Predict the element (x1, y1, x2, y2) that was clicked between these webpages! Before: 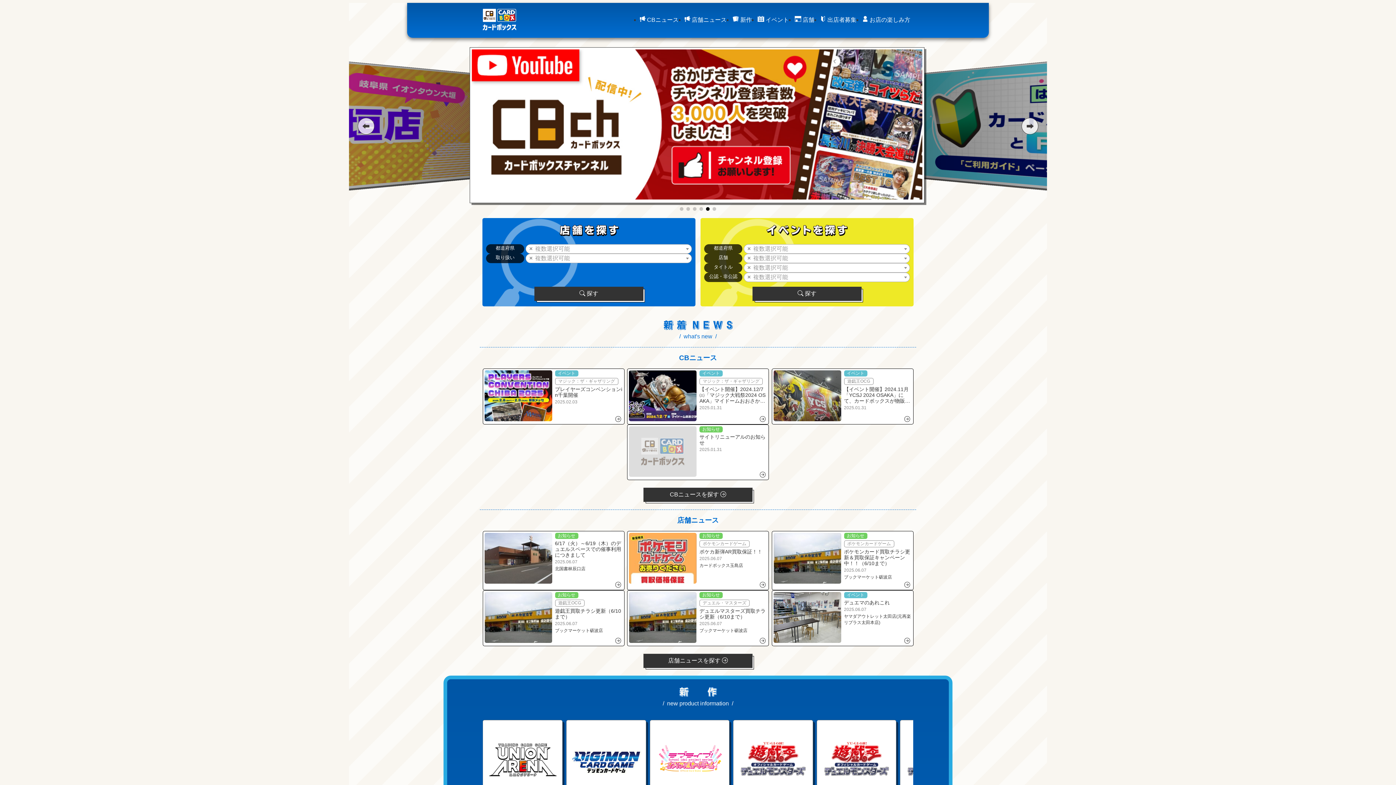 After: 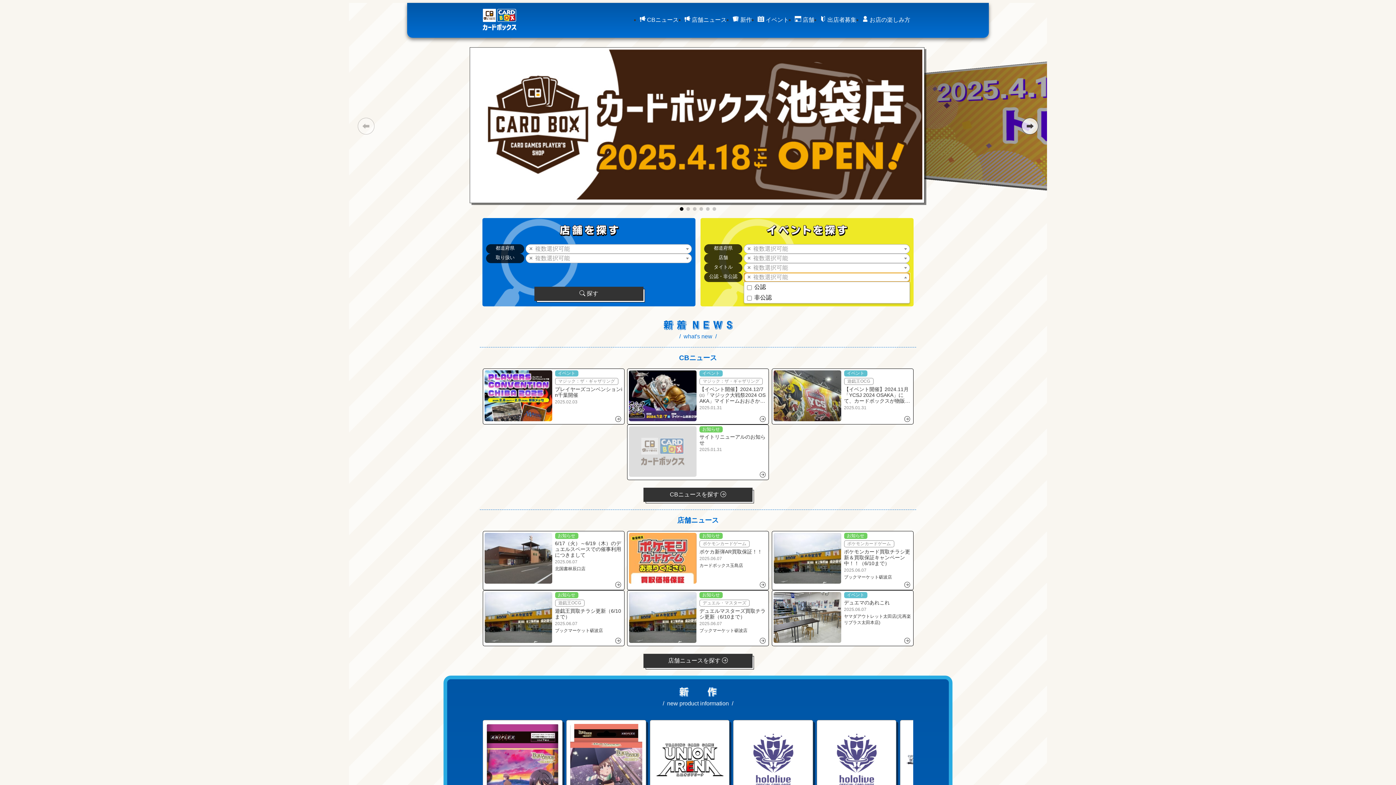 Action: label: 複数選択可能 bbox: (743, 272, 910, 282)